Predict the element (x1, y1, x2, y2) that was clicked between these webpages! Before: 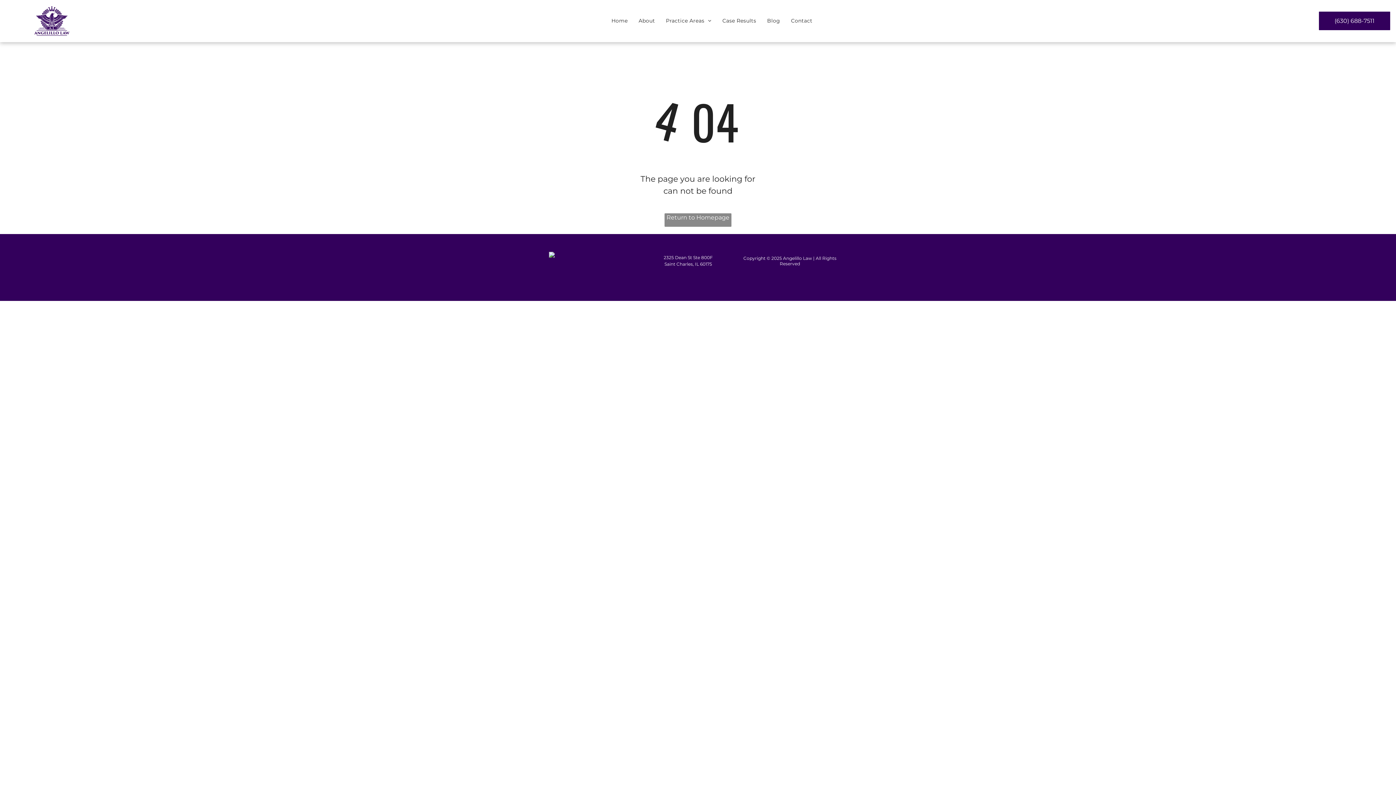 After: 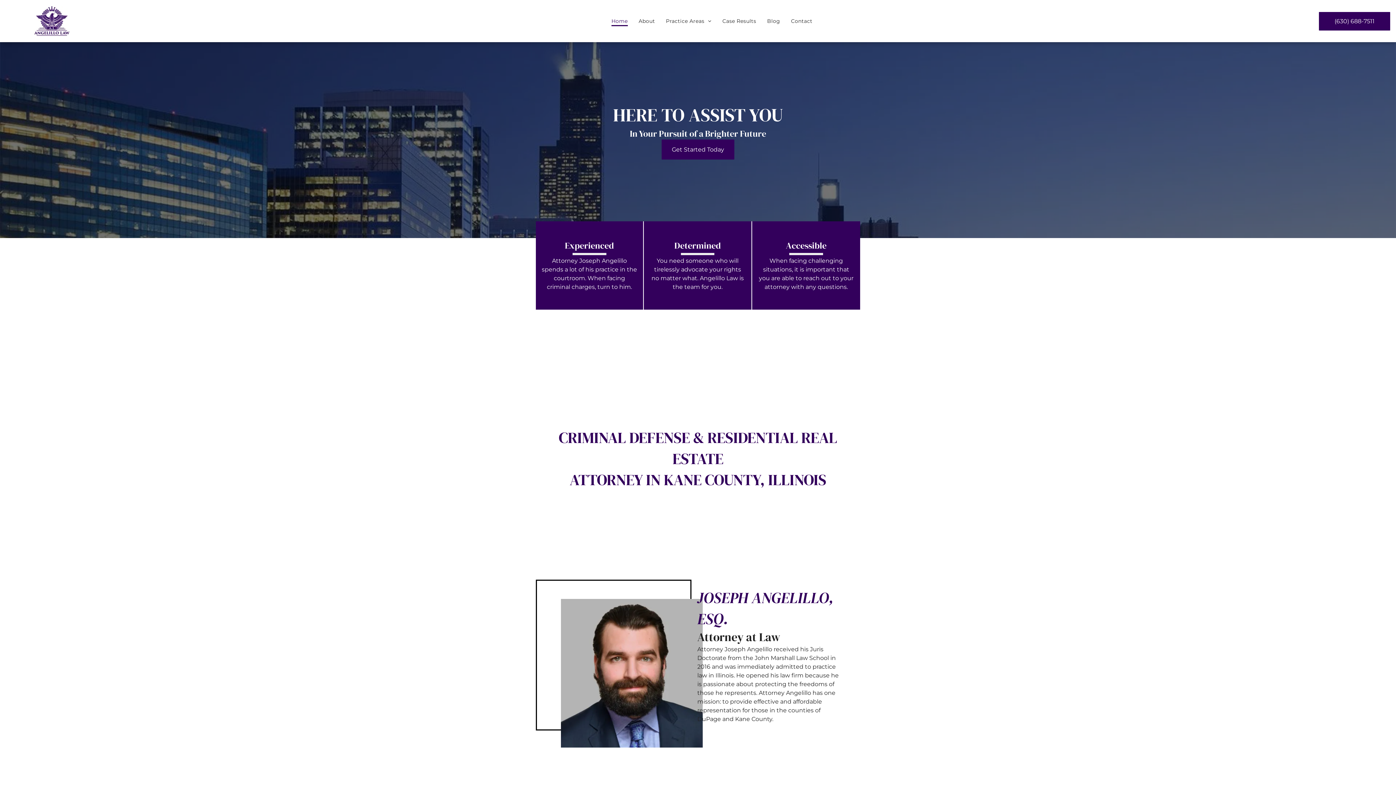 Action: bbox: (606, 15, 633, 26) label: Home